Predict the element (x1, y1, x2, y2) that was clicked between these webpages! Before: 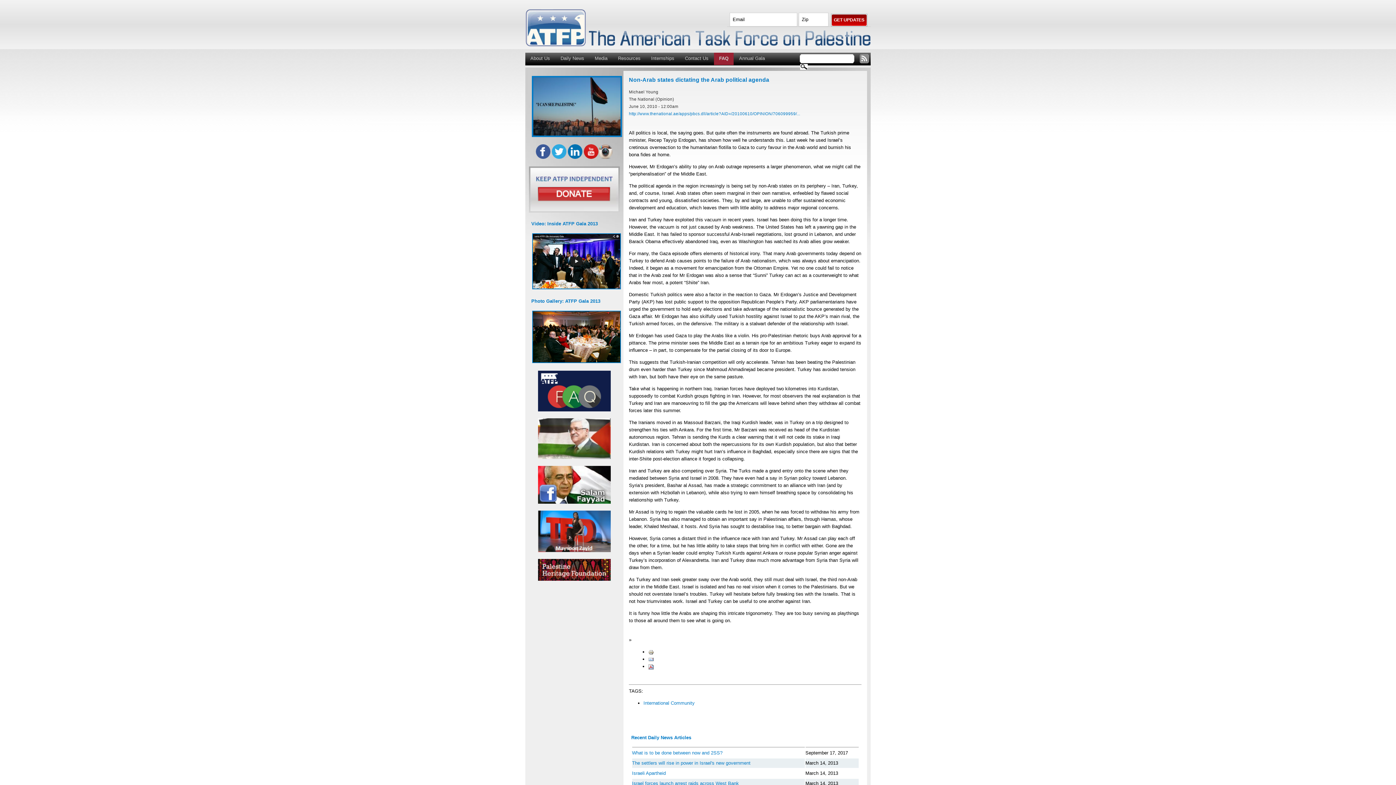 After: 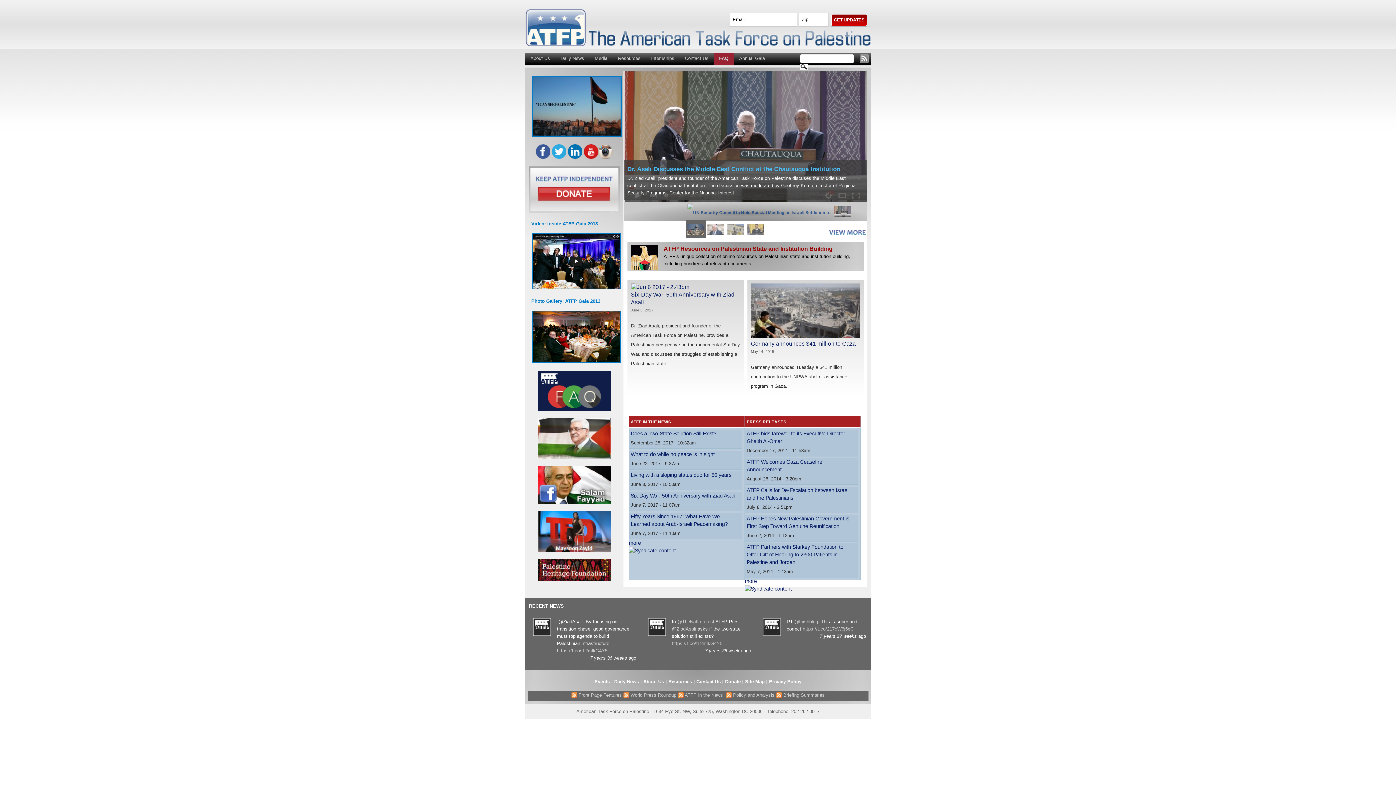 Action: bbox: (525, 42, 586, 47)